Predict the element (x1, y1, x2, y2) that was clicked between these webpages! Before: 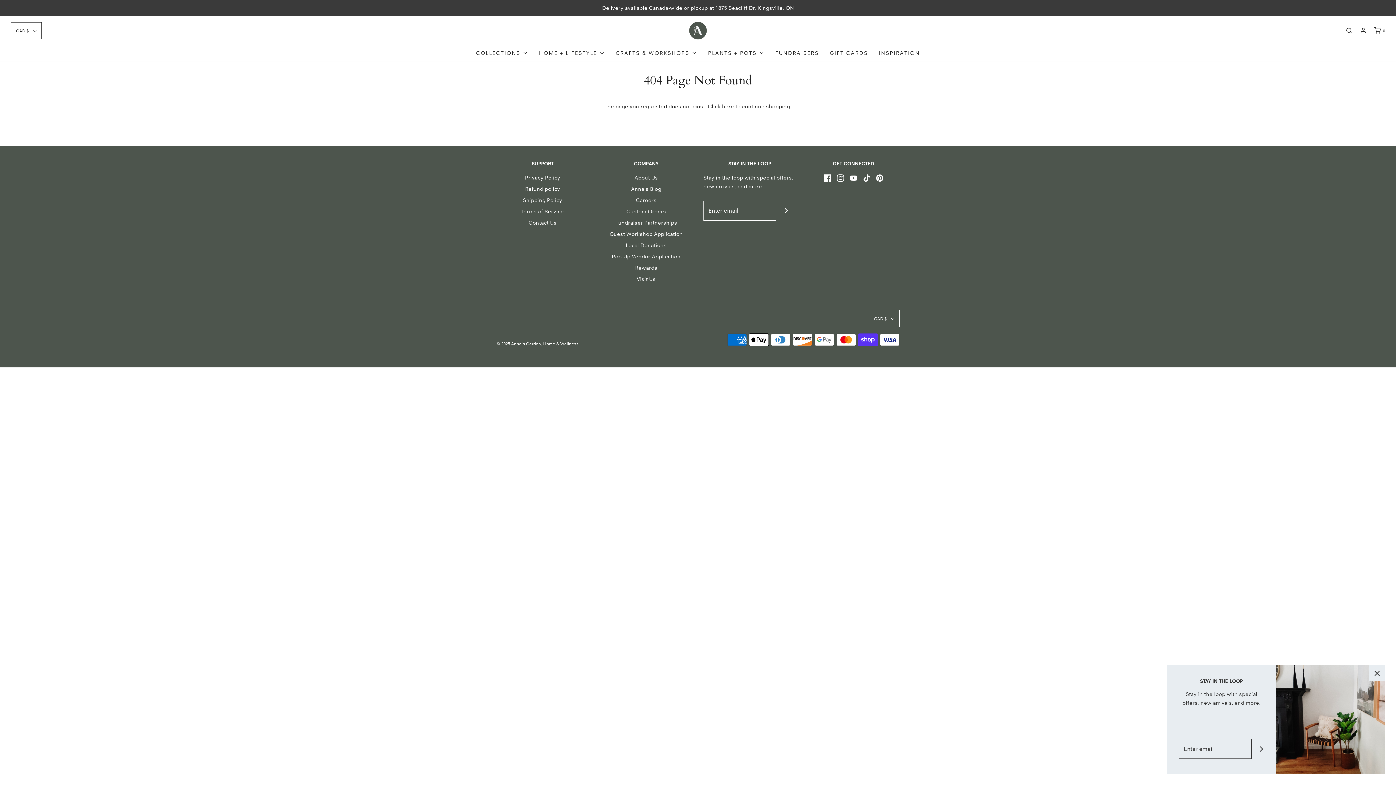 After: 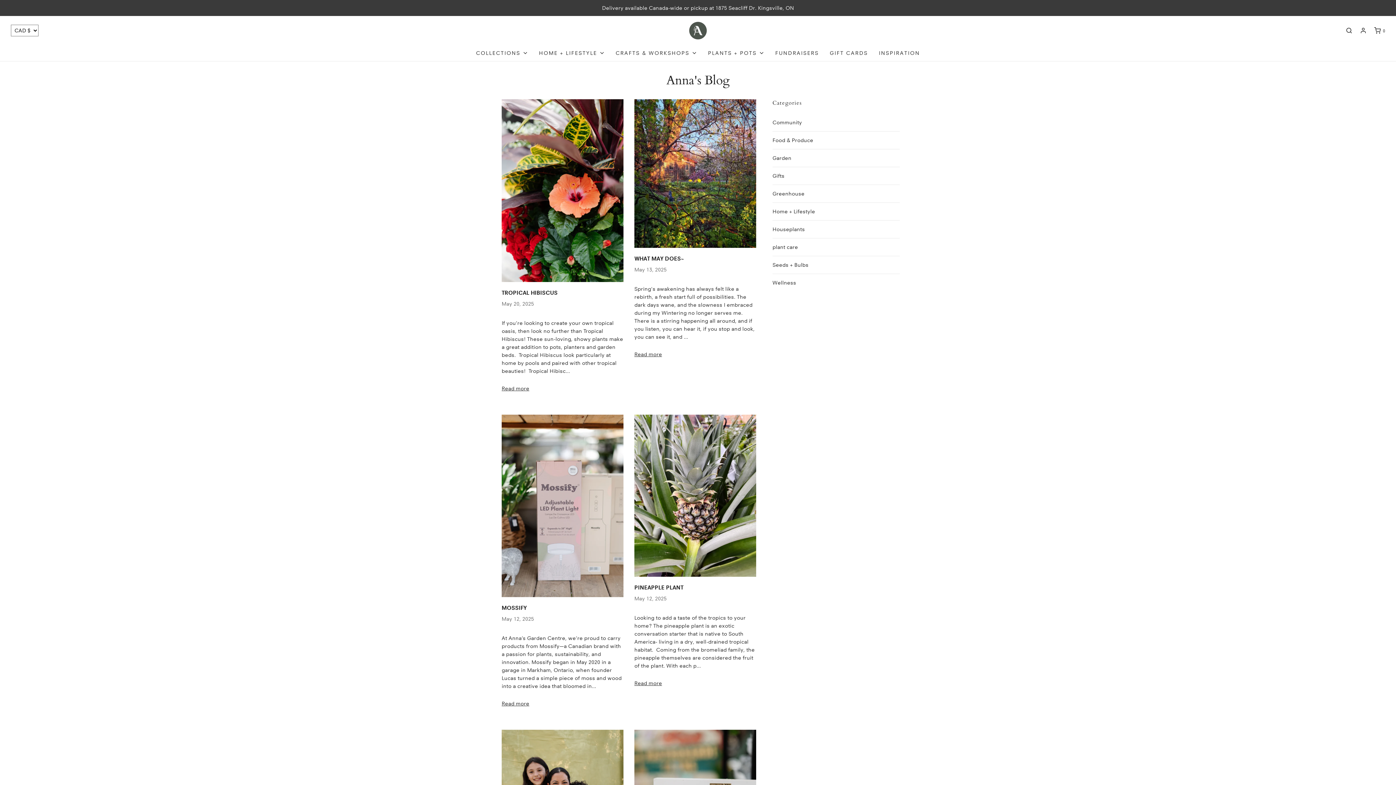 Action: label: Anna's Blog bbox: (631, 184, 661, 196)